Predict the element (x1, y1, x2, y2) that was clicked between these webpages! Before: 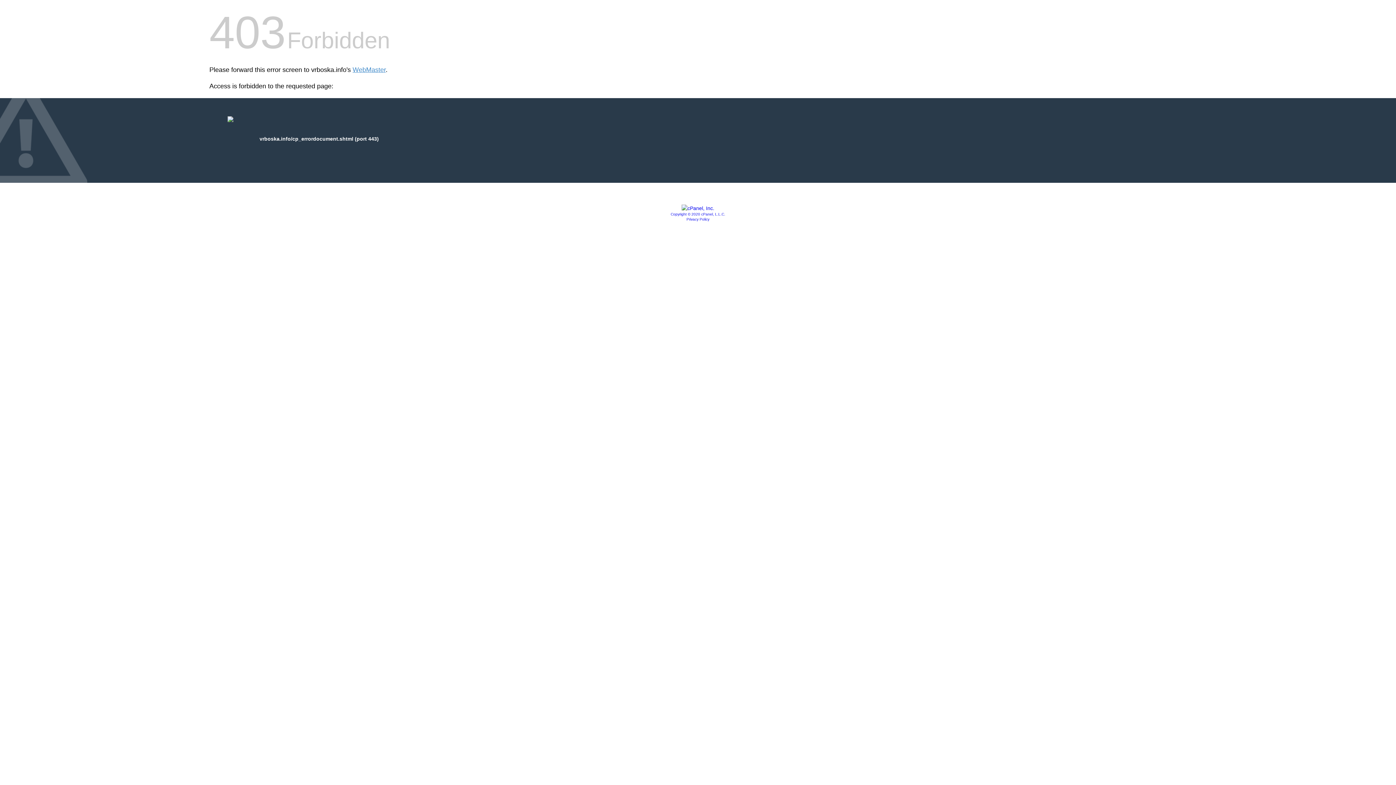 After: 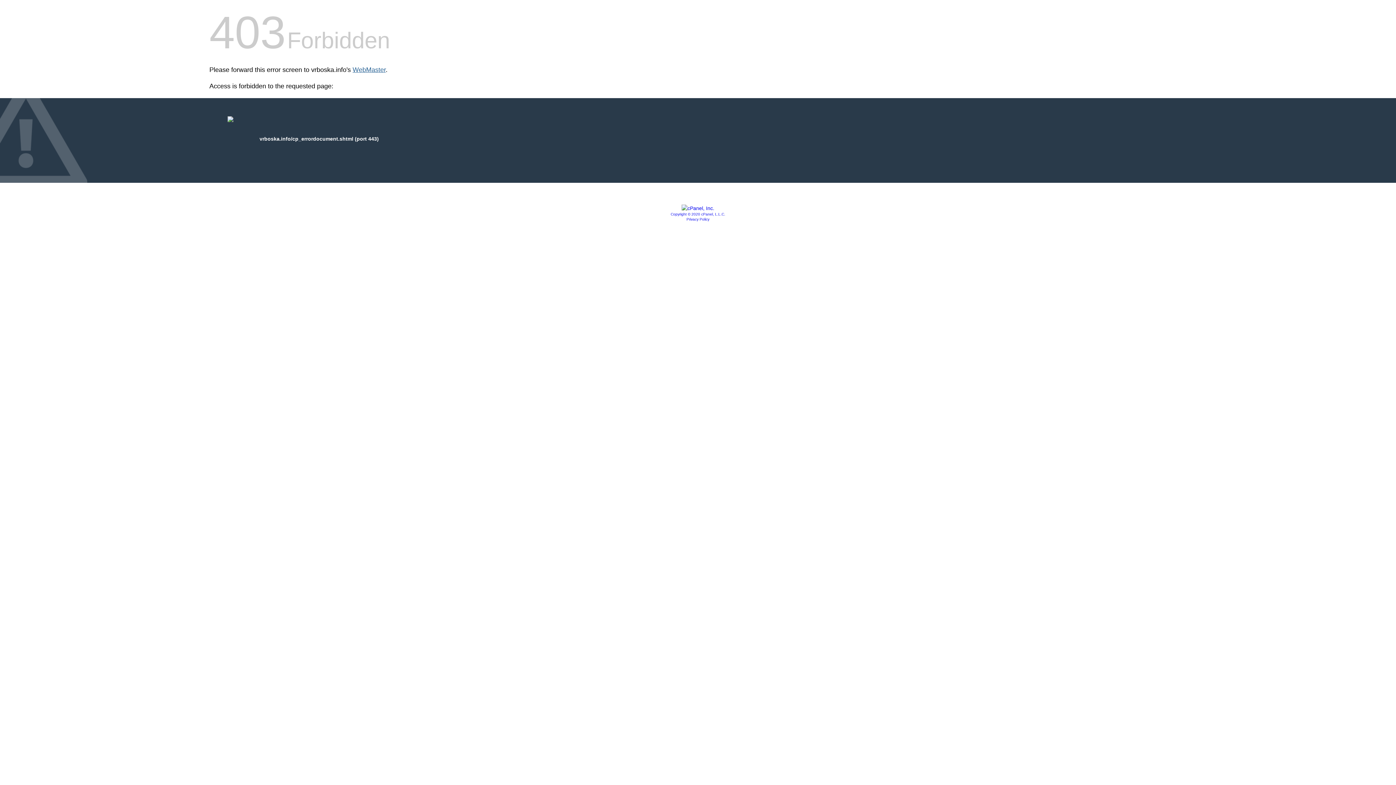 Action: bbox: (352, 66, 385, 73) label: WebMaster